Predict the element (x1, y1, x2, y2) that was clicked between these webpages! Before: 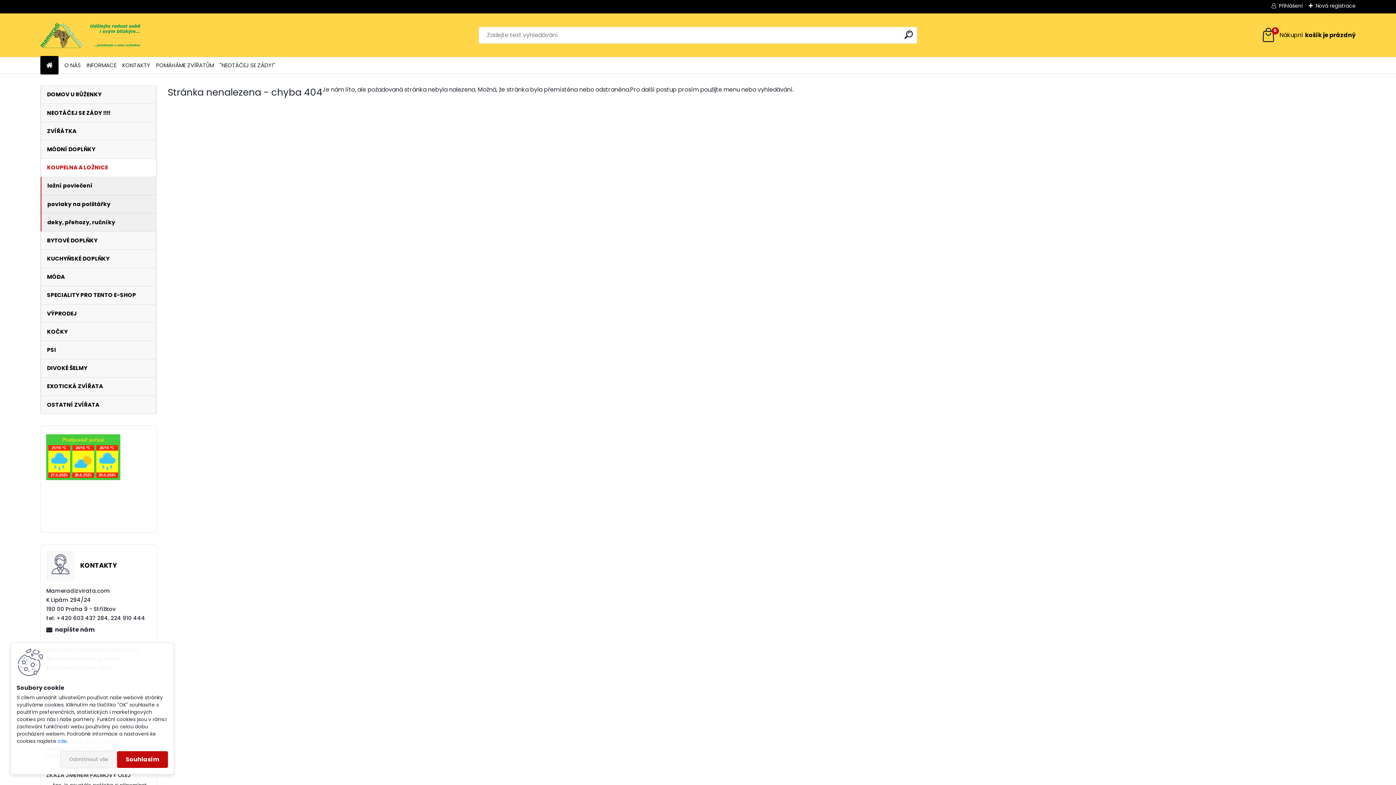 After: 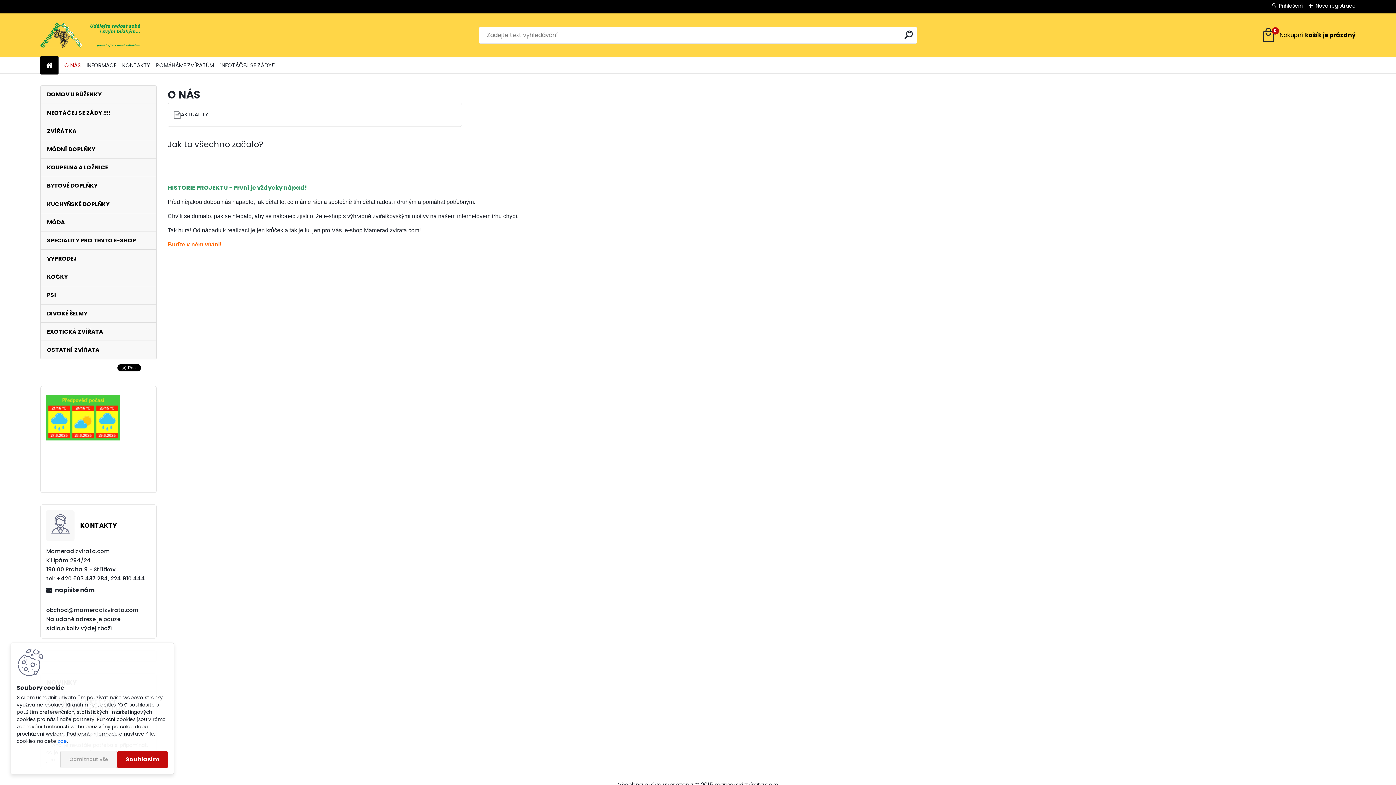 Action: label: O NÁS bbox: (64, 58, 80, 72)